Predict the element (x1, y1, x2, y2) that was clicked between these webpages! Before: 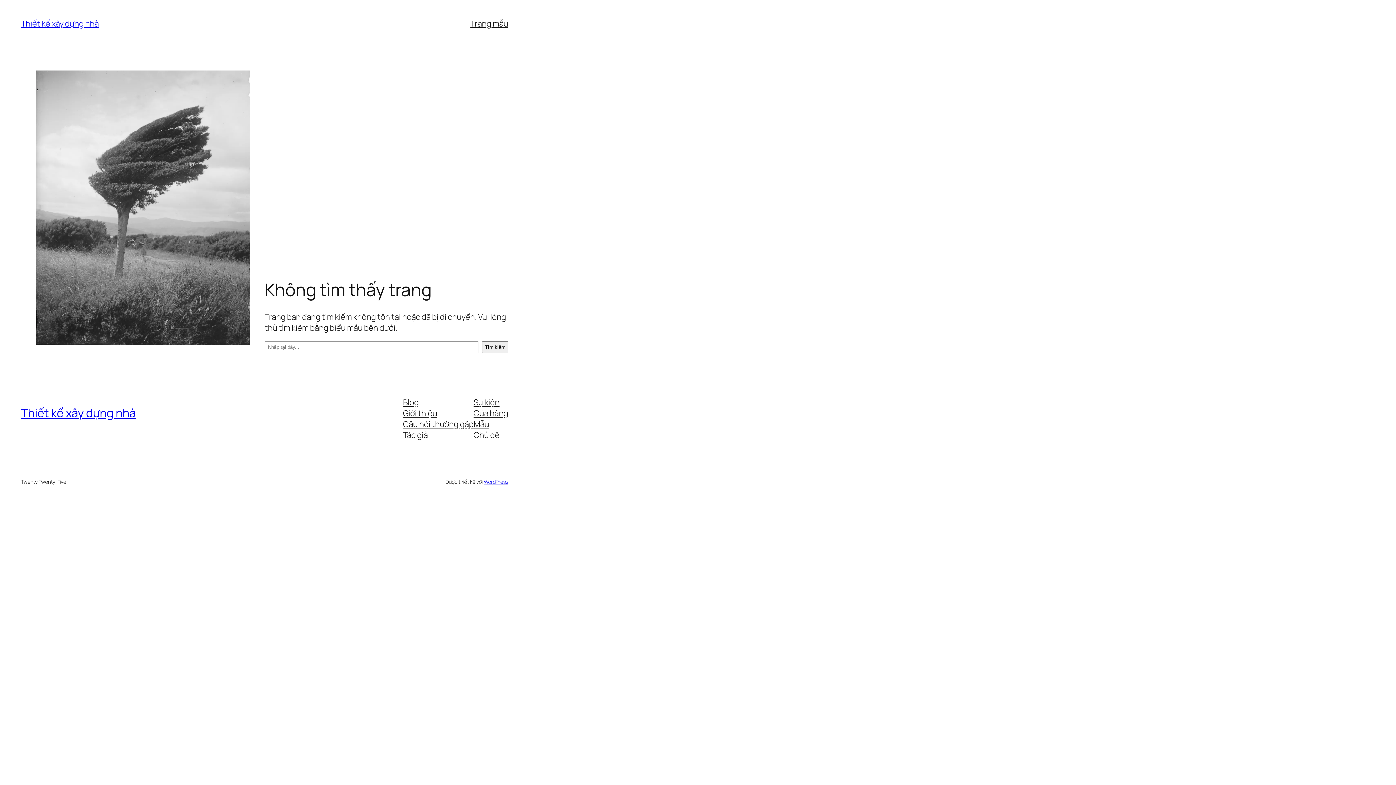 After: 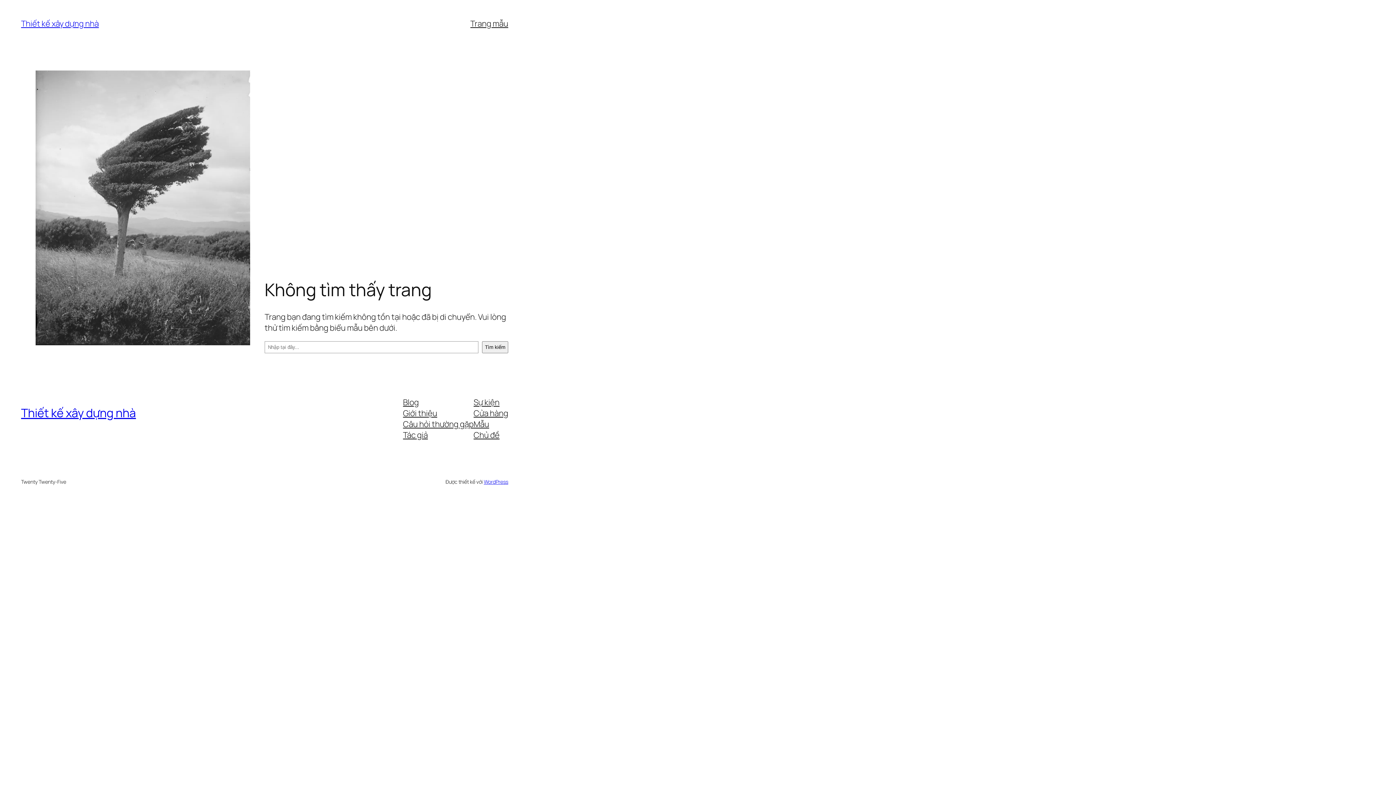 Action: bbox: (473, 396, 499, 407) label: Sự kiện